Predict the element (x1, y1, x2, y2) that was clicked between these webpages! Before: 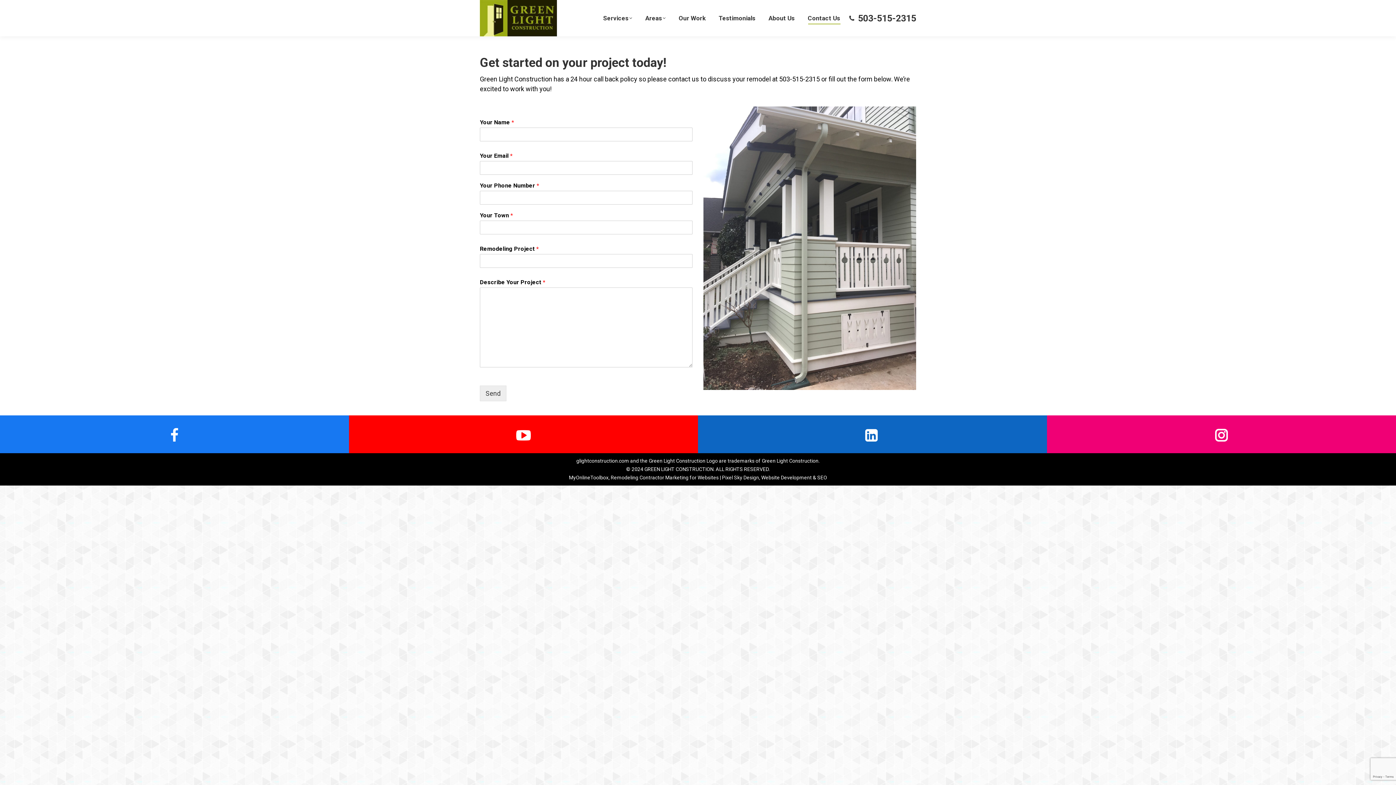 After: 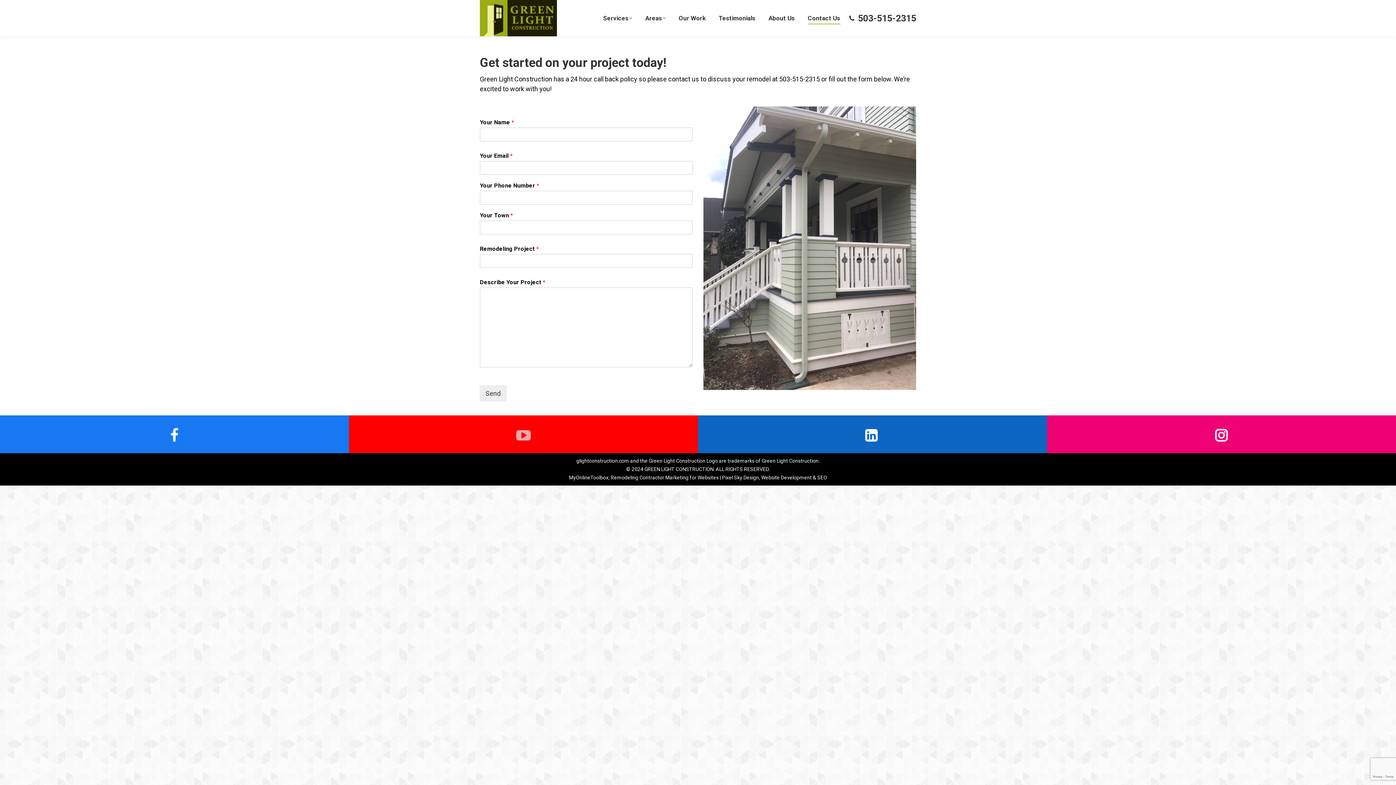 Action: bbox: (516, 428, 530, 442)